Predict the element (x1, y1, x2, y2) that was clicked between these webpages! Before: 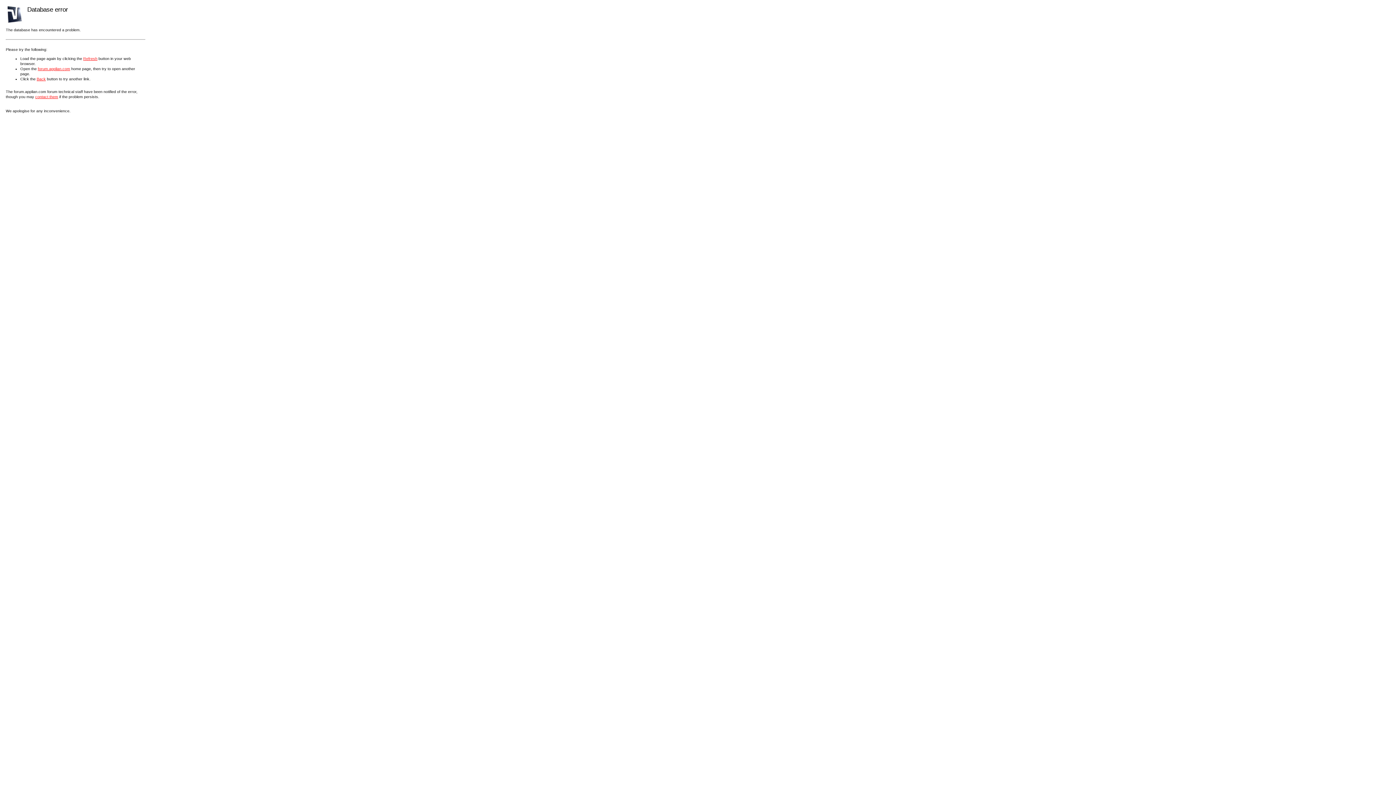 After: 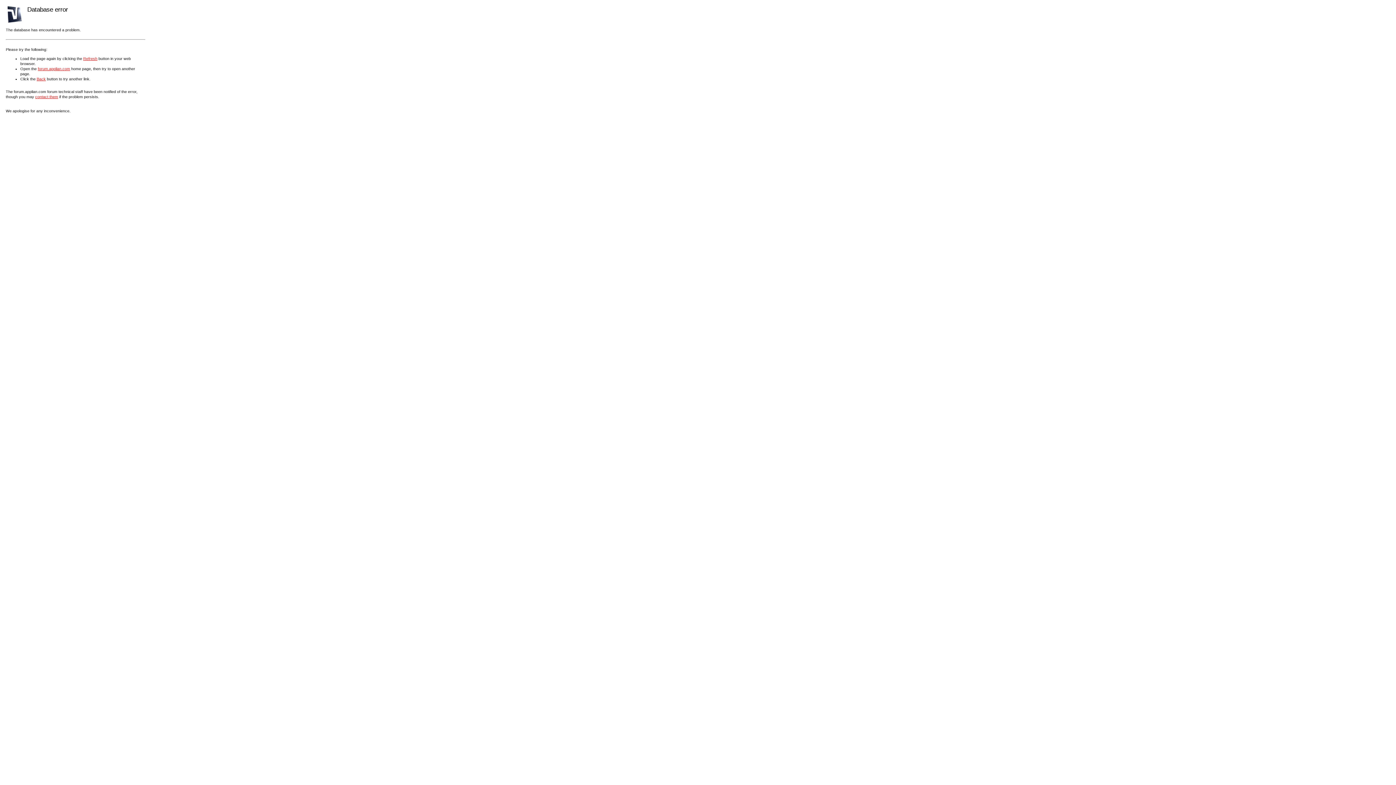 Action: bbox: (35, 94, 58, 98) label: contact them